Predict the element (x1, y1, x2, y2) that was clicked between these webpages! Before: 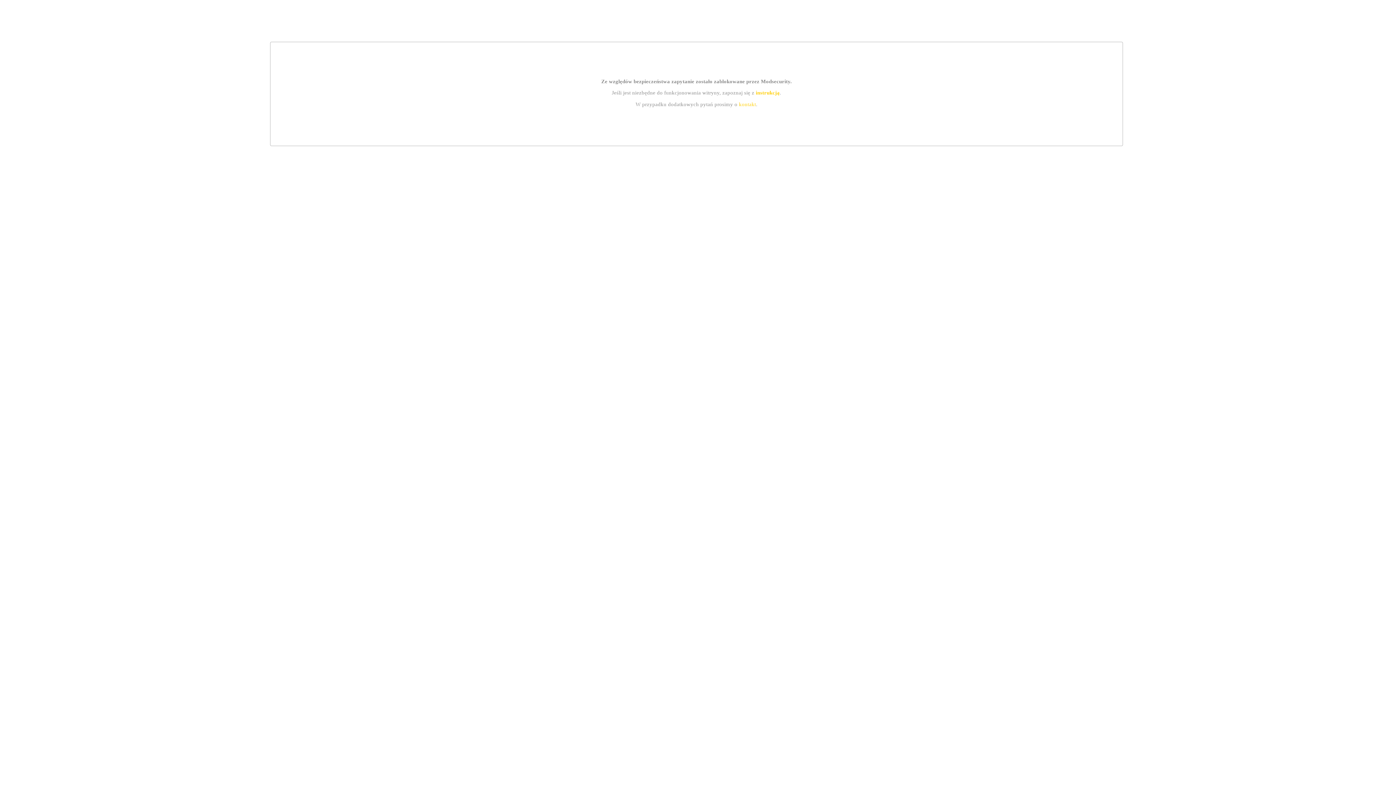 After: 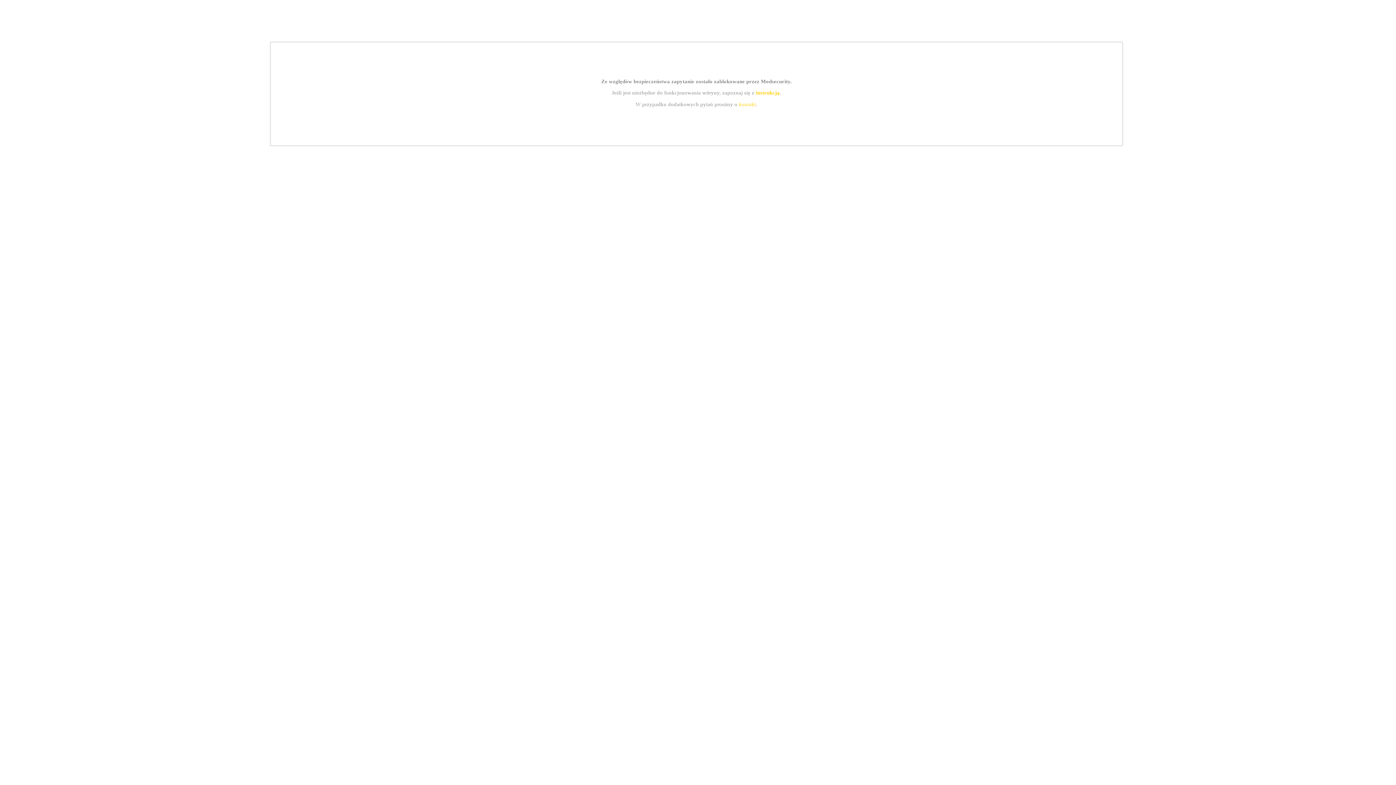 Action: label: instrukcją bbox: (755, 89, 779, 95)